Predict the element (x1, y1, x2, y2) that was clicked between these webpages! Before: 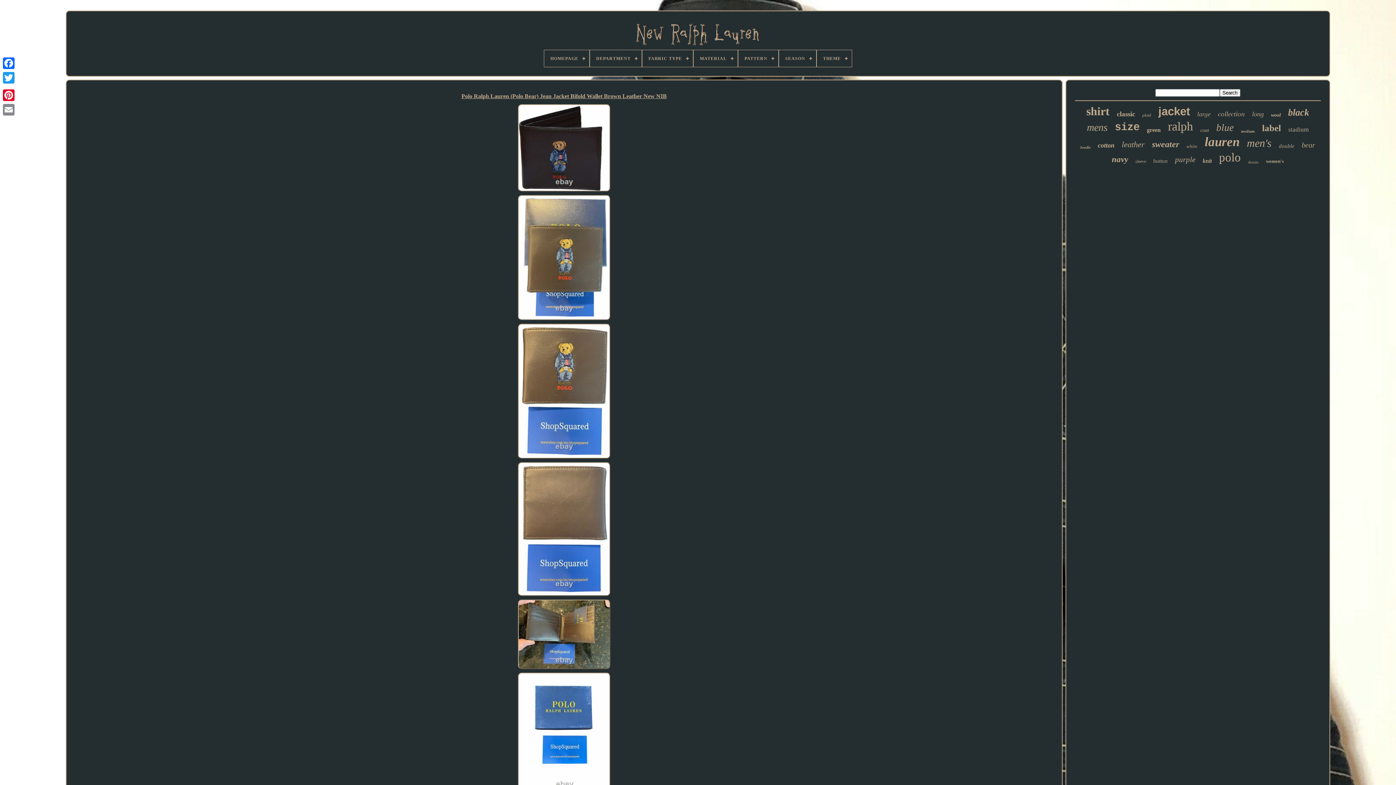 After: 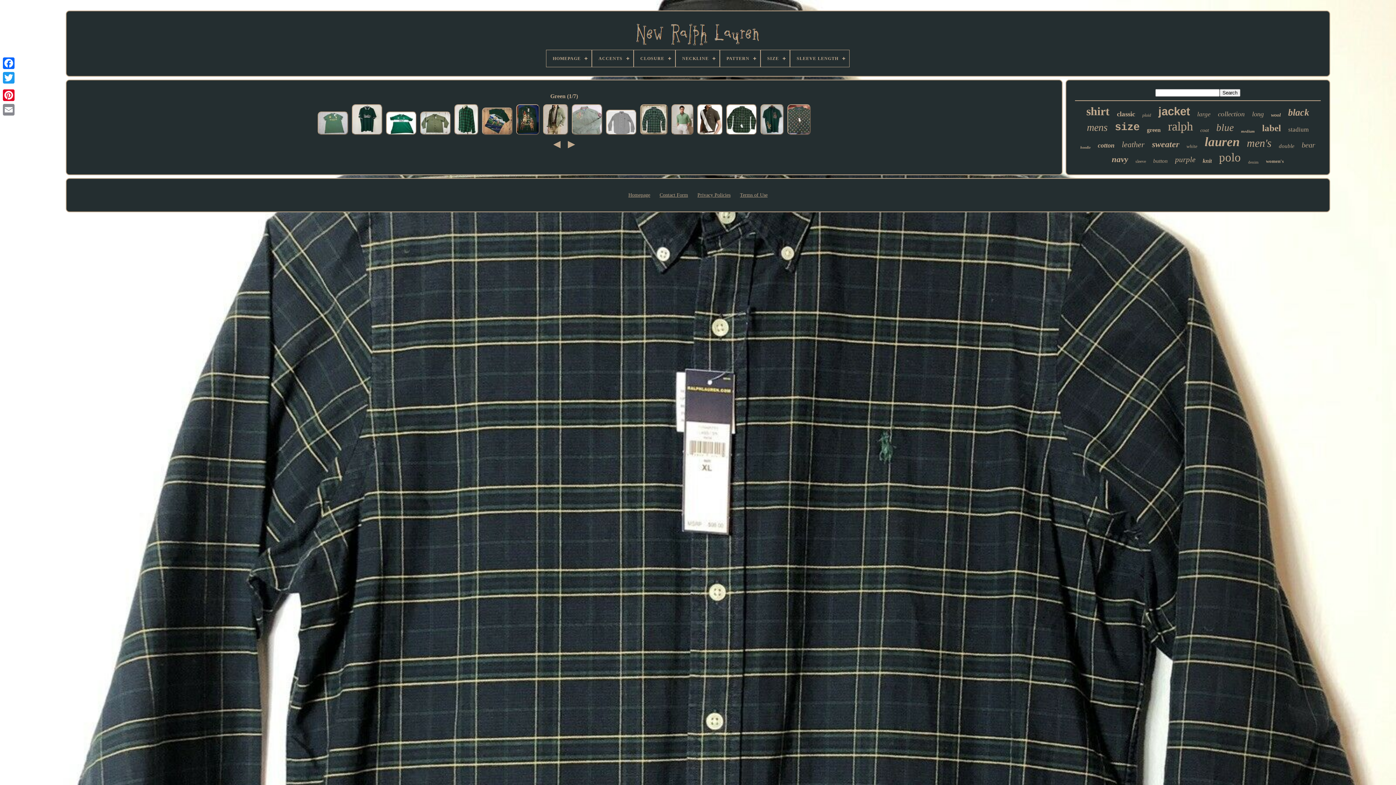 Action: bbox: (1147, 126, 1161, 133) label: green